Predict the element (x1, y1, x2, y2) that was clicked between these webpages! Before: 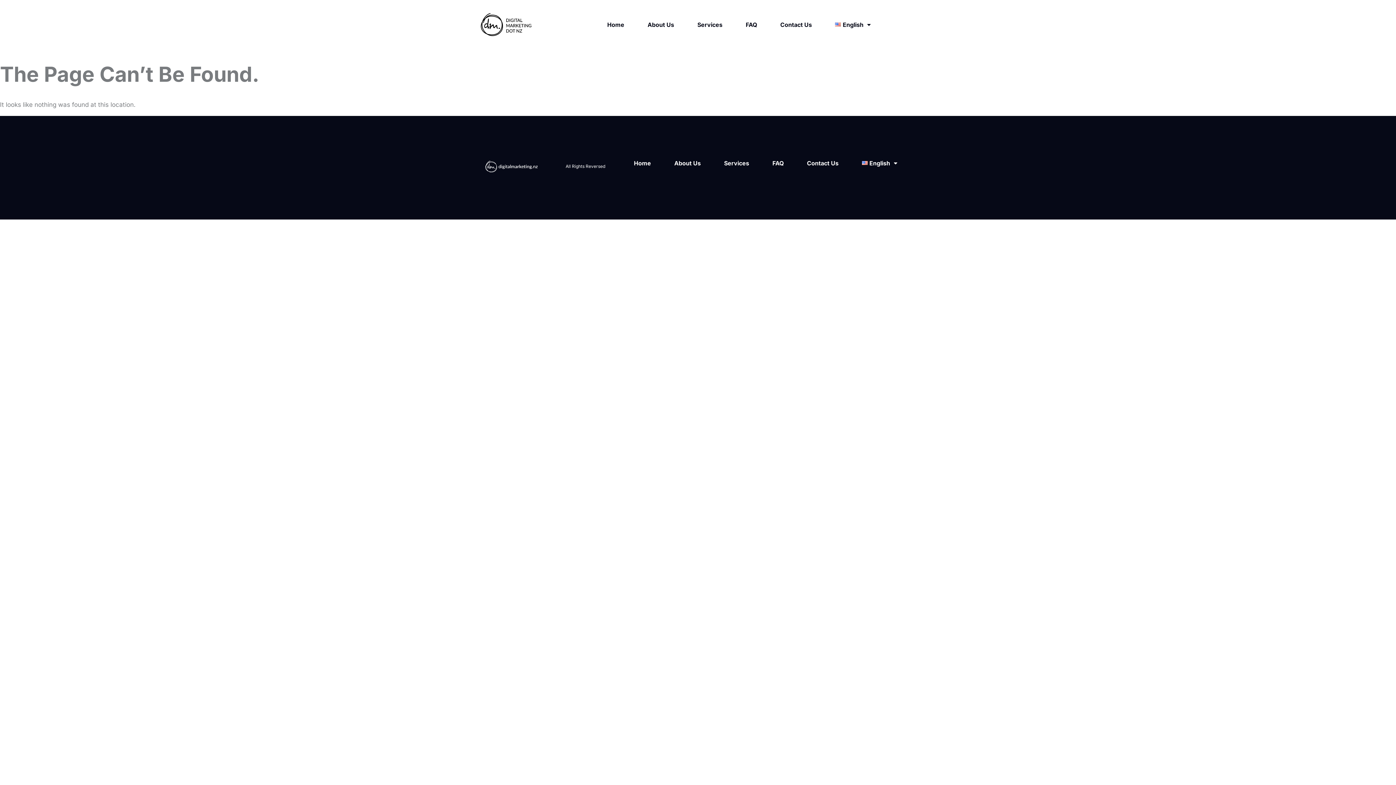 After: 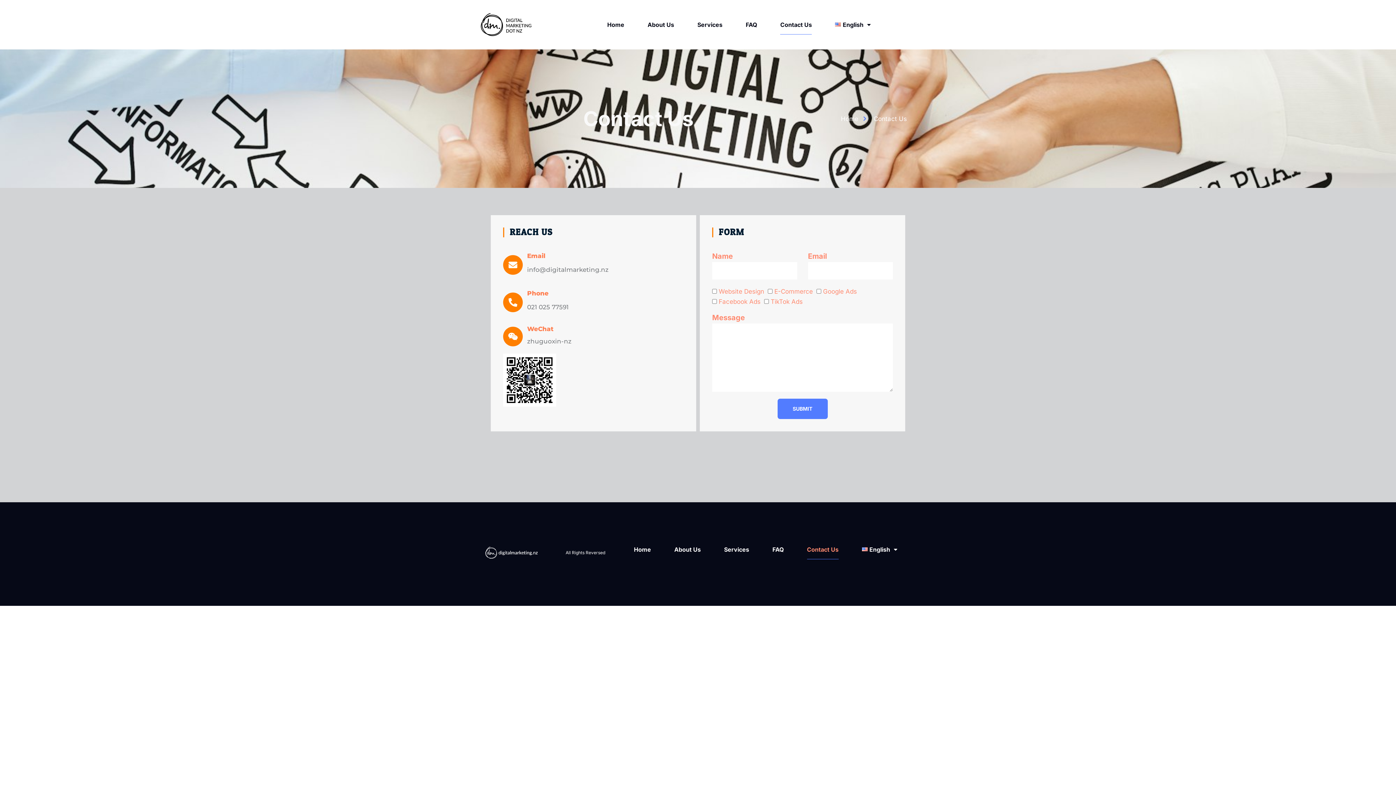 Action: label: Contact Us bbox: (780, 14, 812, 34)